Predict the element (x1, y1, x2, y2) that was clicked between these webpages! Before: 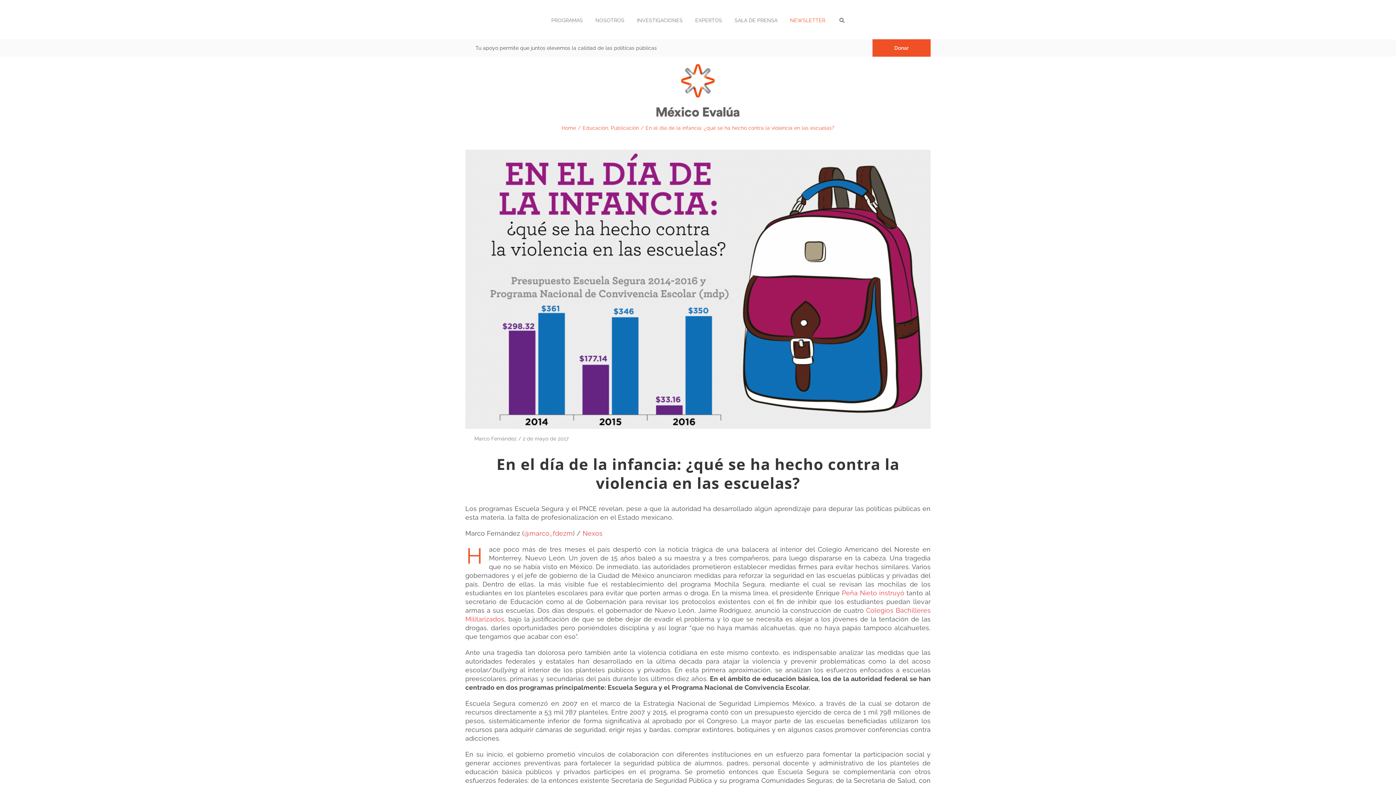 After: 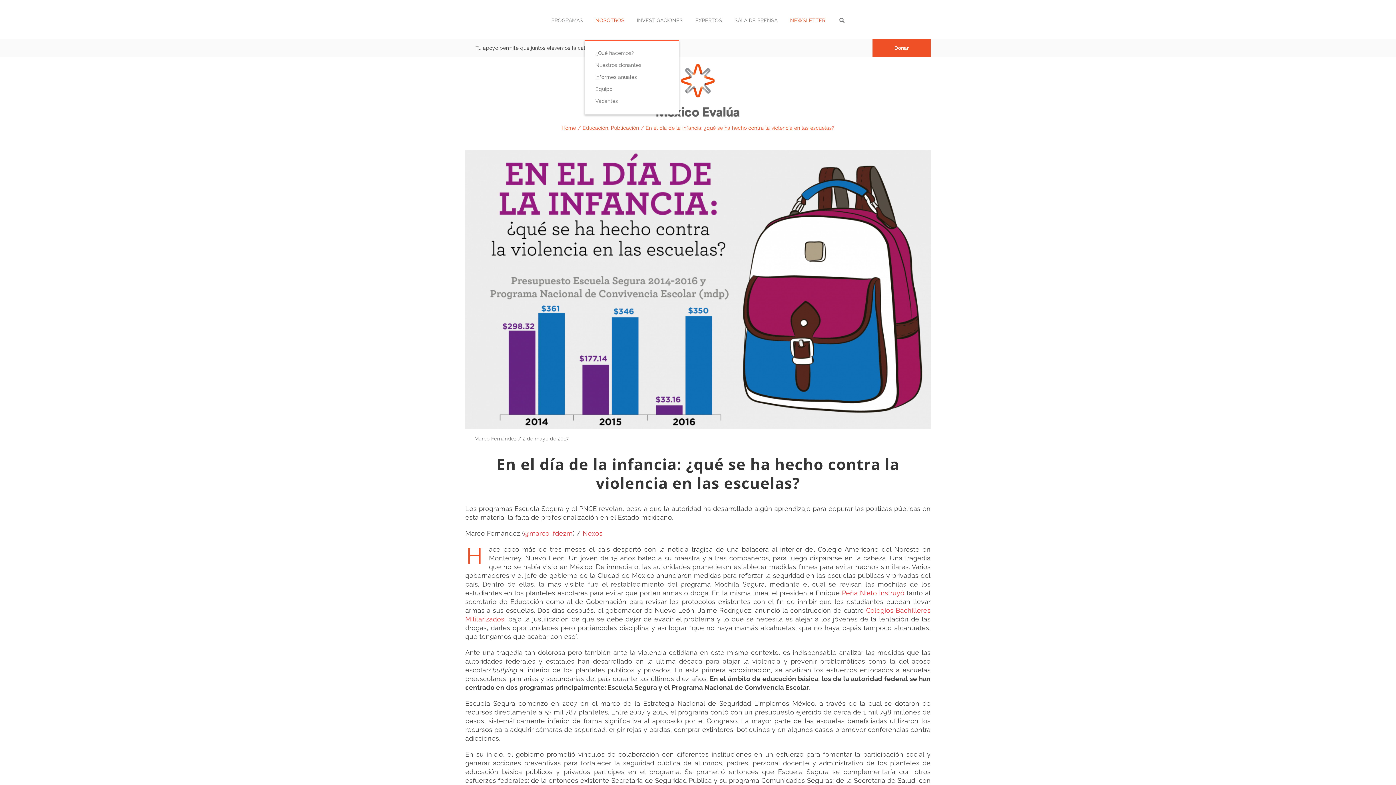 Action: bbox: (590, 17, 630, 23) label: NOSOTROS